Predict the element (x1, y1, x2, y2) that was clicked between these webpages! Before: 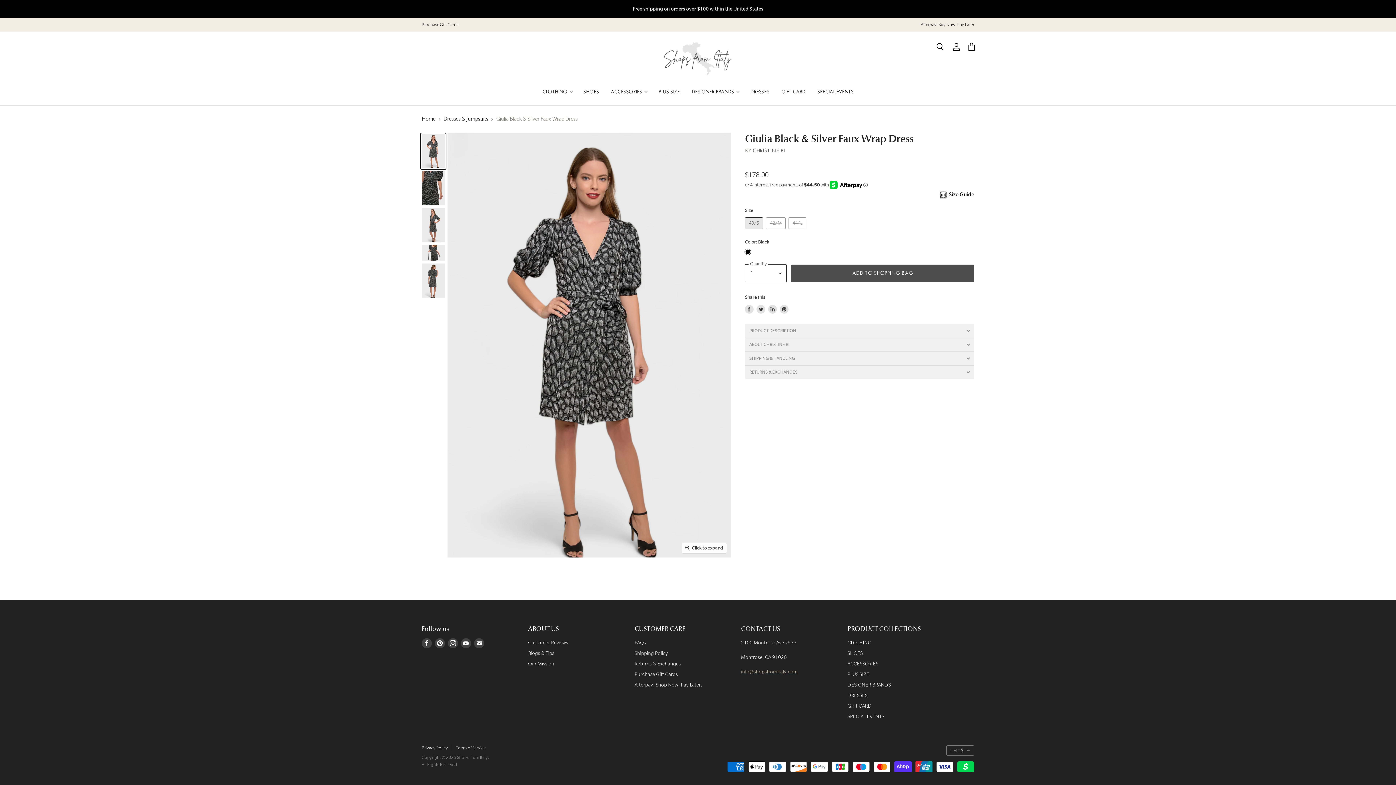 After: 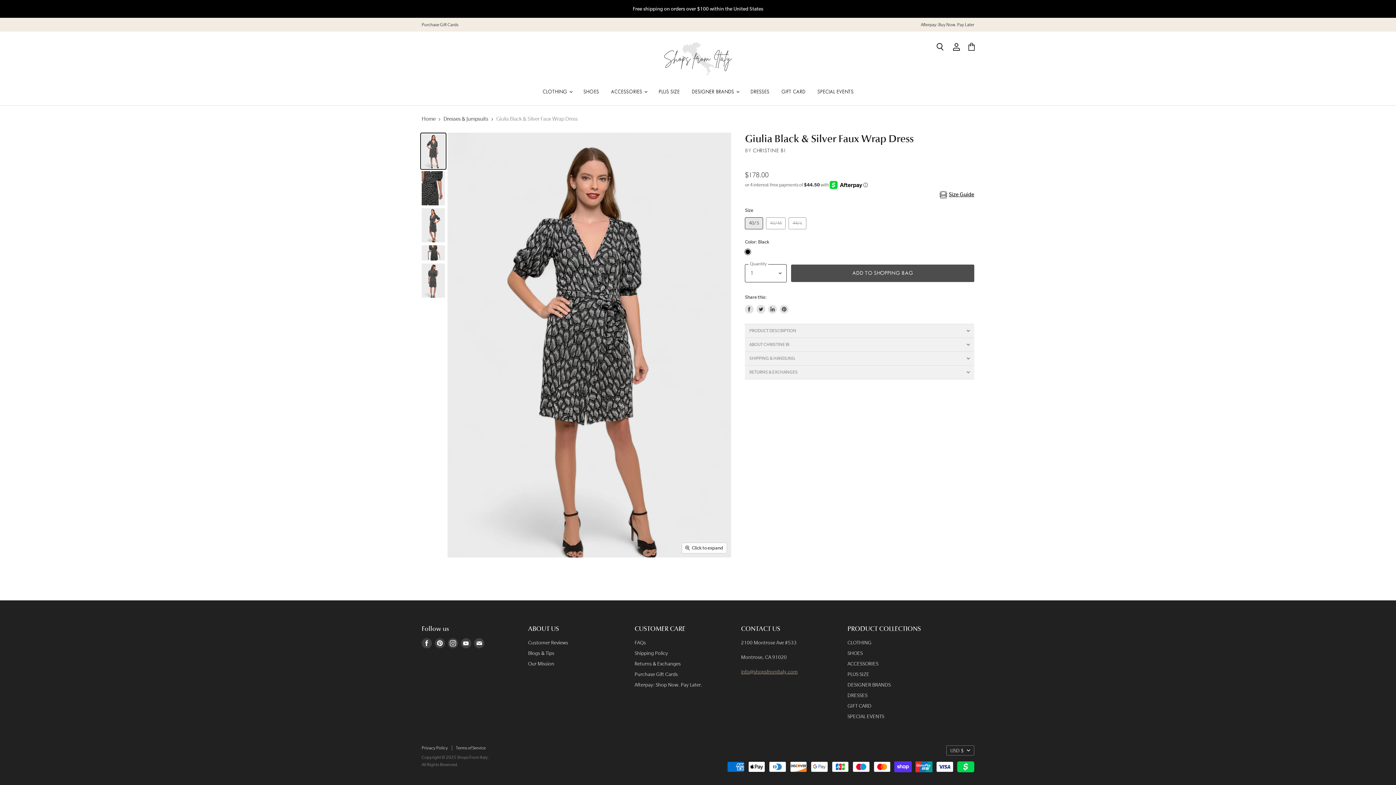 Action: label: Share on LinkedIn bbox: (768, 305, 777, 313)